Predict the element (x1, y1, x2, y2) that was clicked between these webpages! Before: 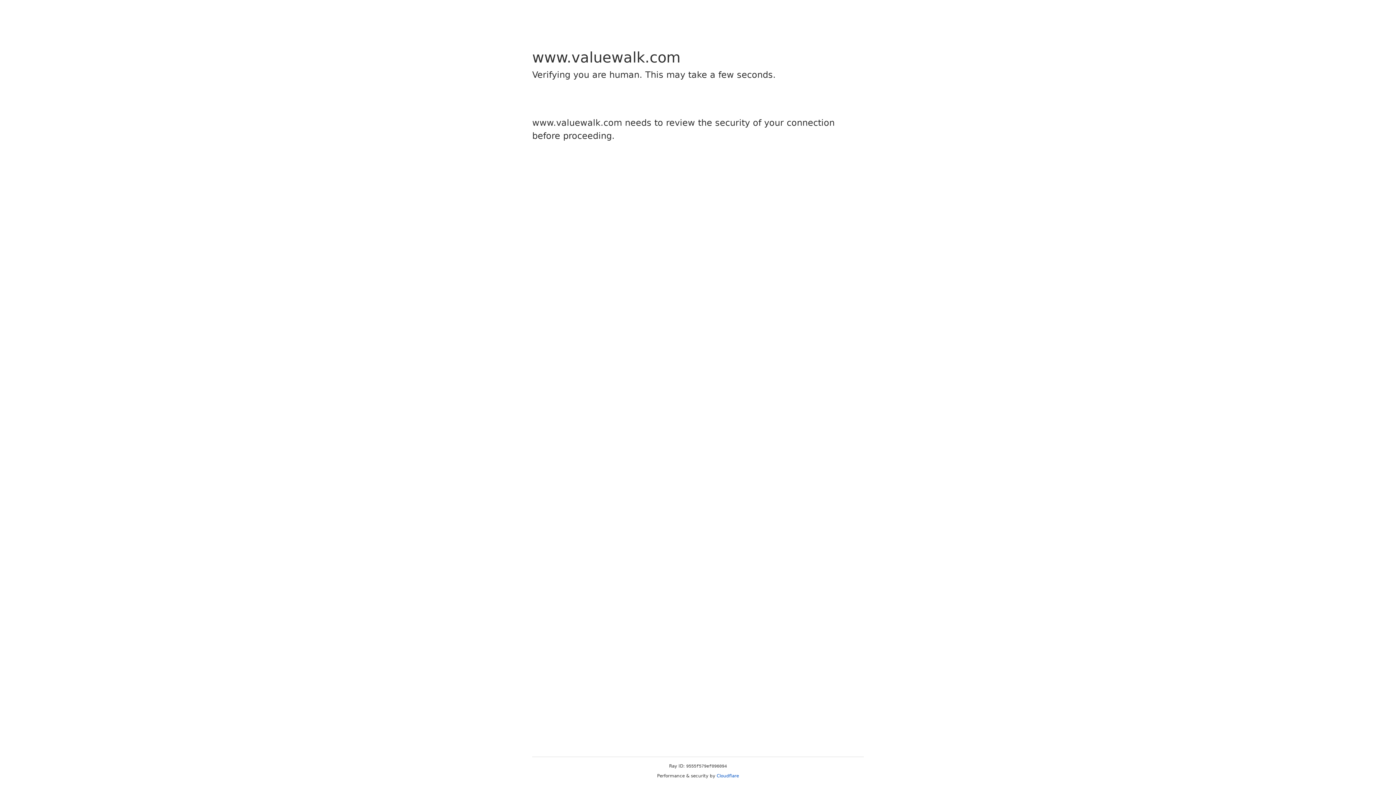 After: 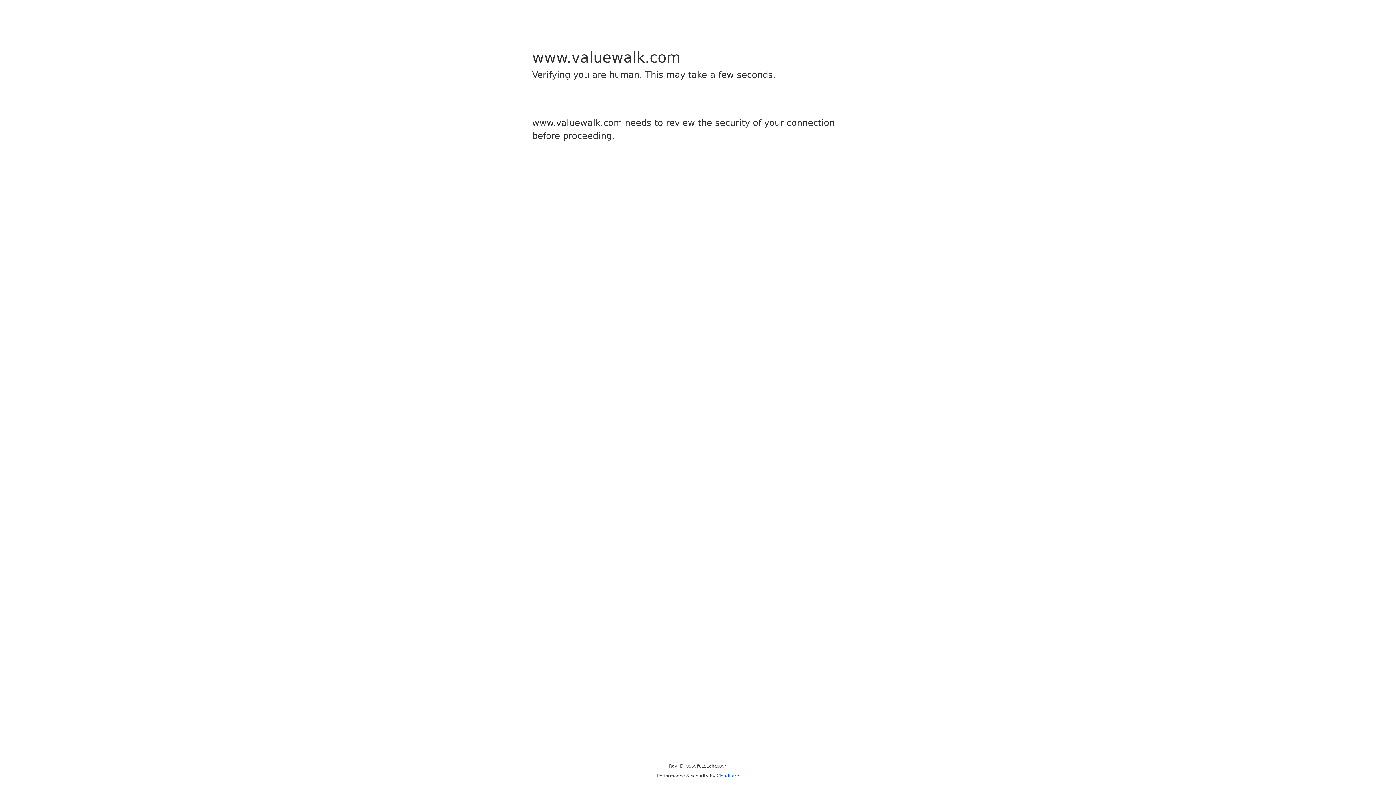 Action: bbox: (716, 773, 739, 778) label: Cloudflare